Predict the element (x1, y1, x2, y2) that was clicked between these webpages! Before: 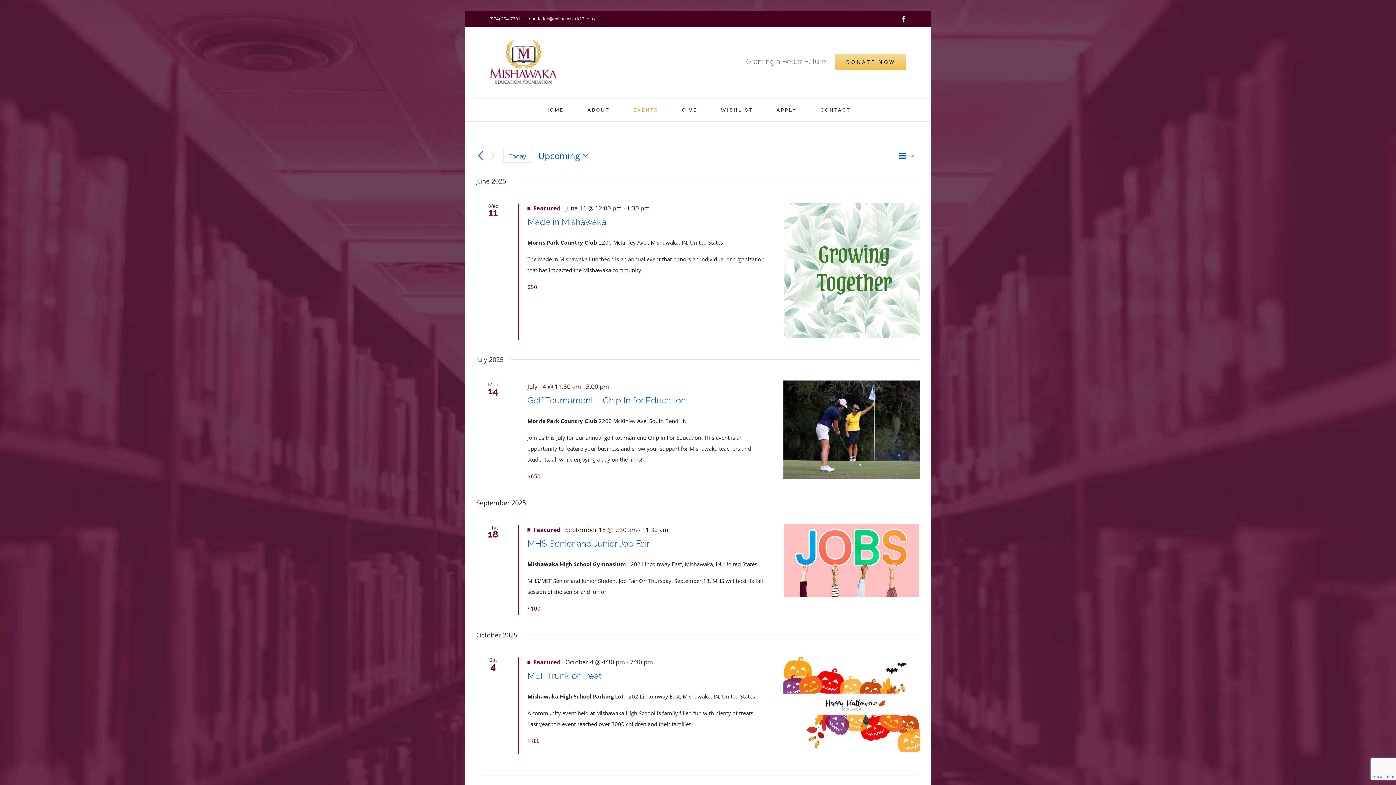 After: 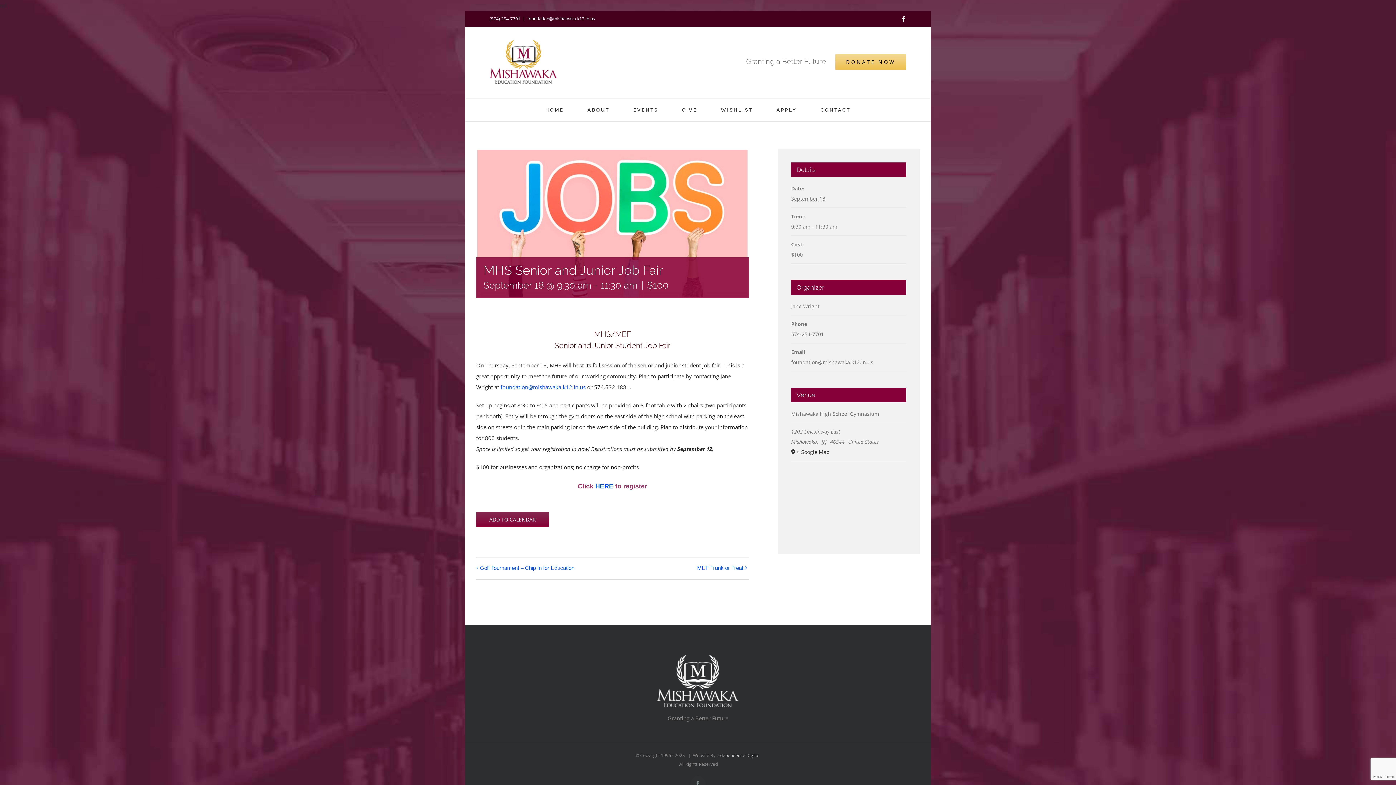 Action: label: MHS Senior and Junior Job Fair bbox: (527, 538, 649, 549)